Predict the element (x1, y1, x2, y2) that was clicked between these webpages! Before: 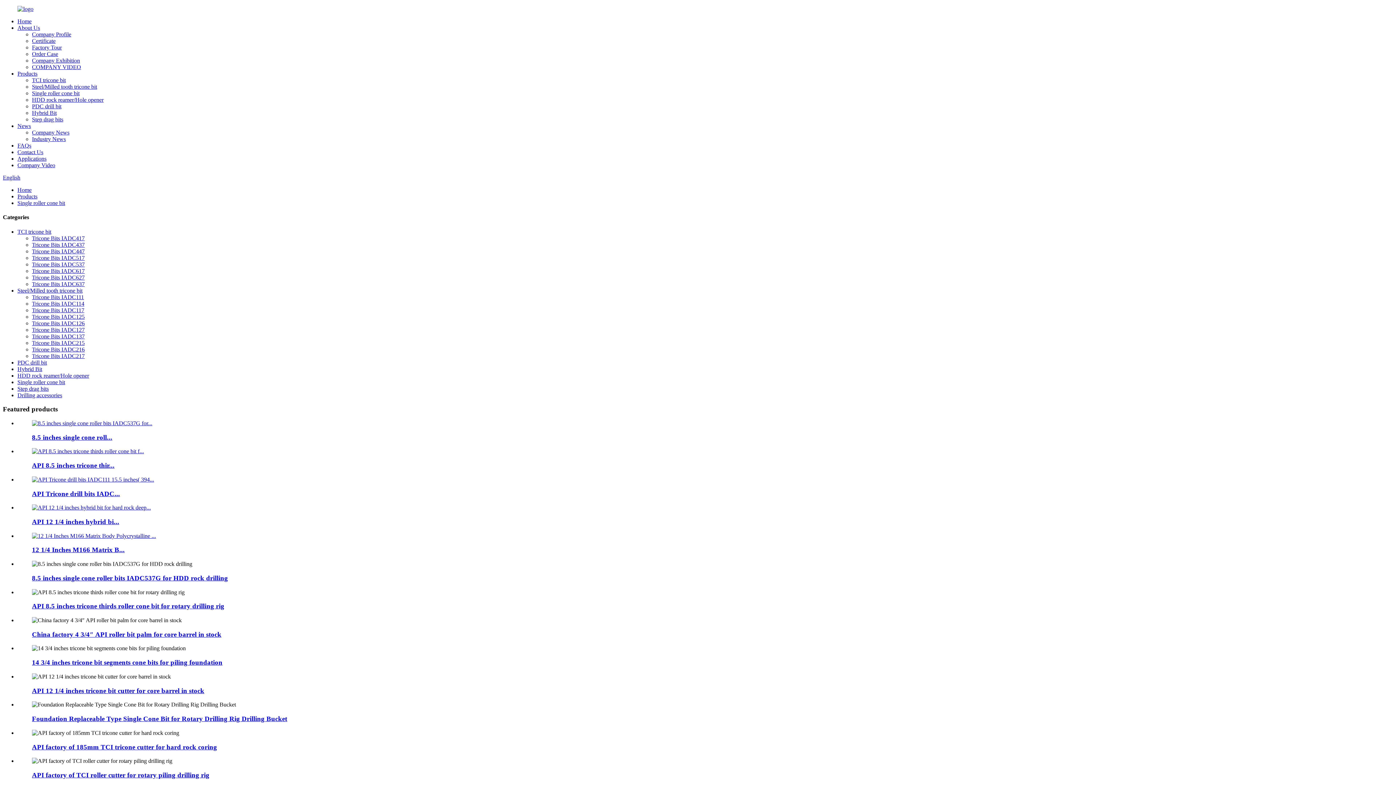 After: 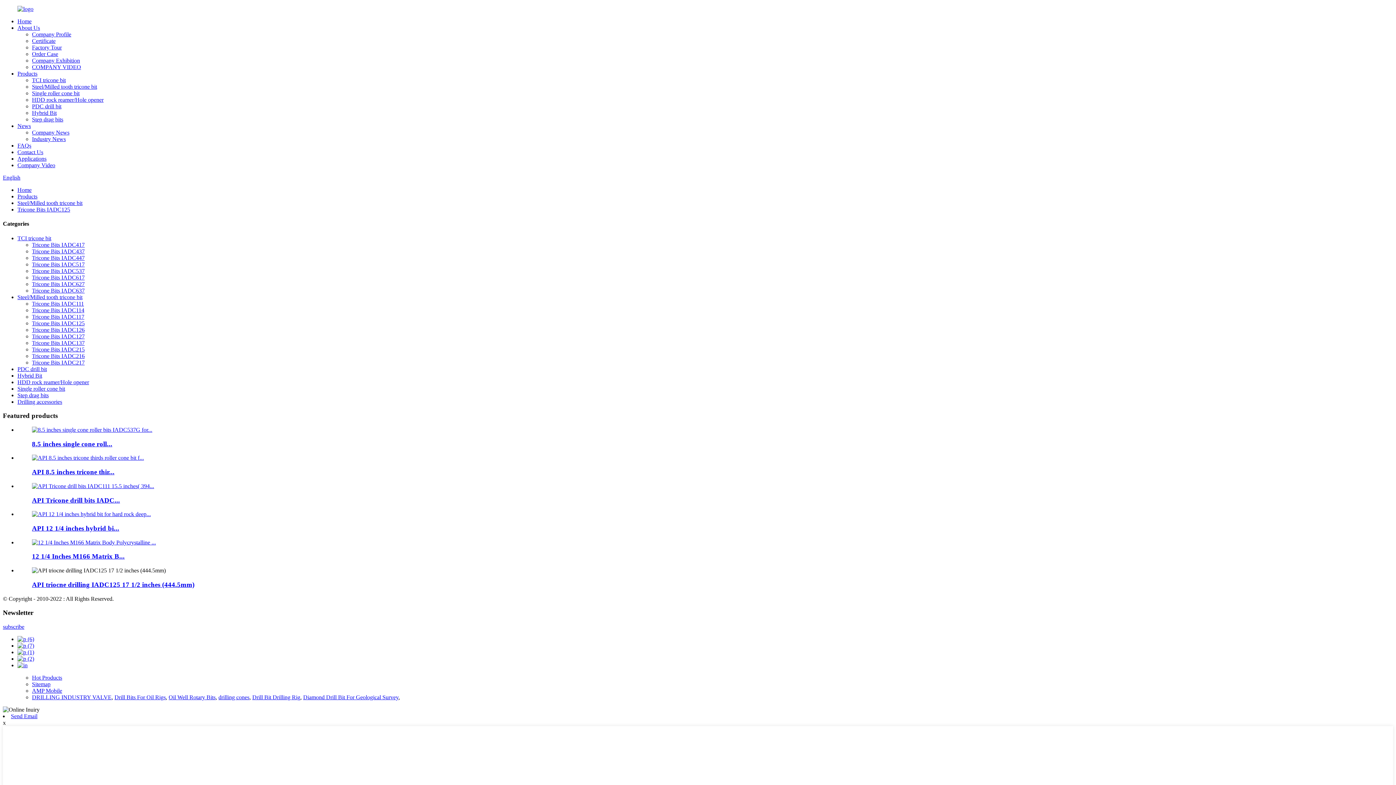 Action: bbox: (32, 313, 84, 319) label: Tricone Bits IADC125